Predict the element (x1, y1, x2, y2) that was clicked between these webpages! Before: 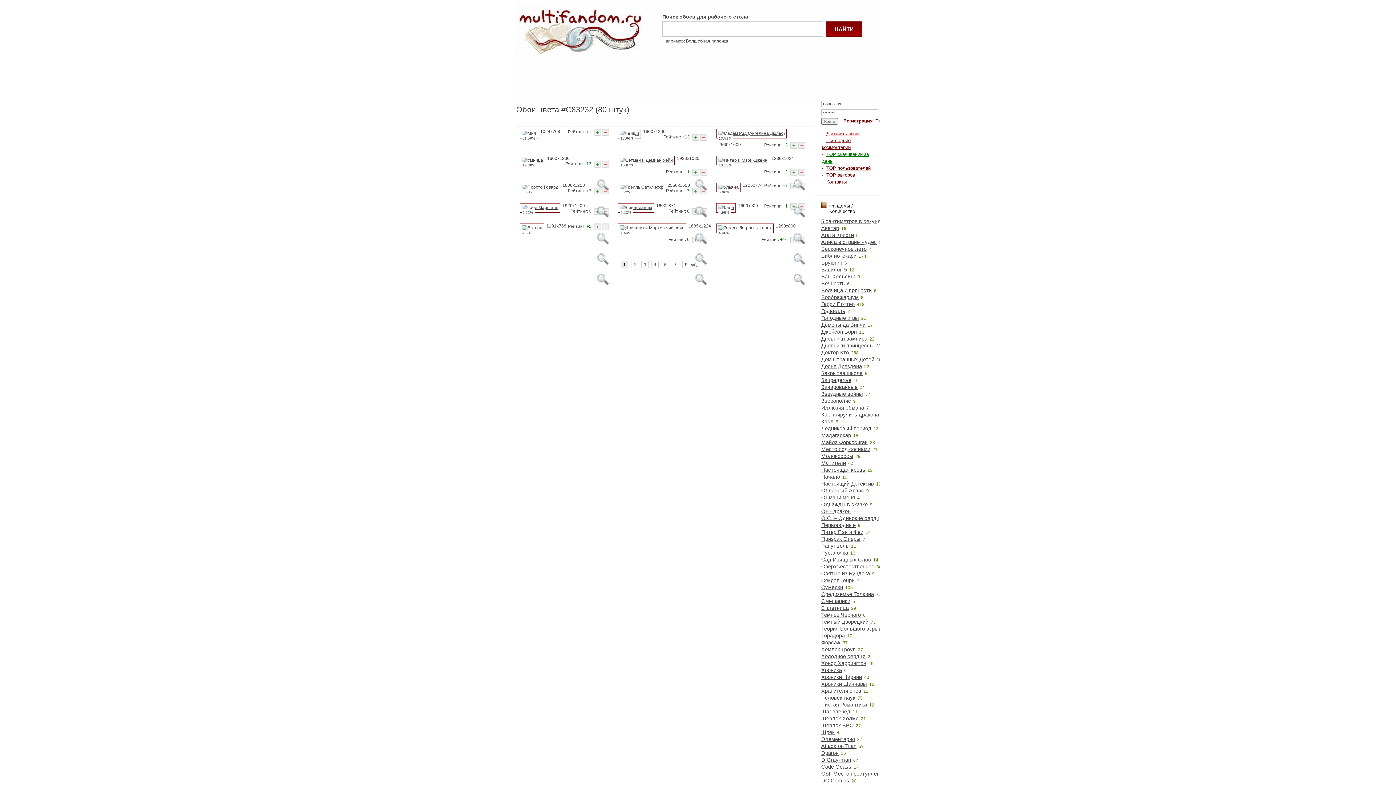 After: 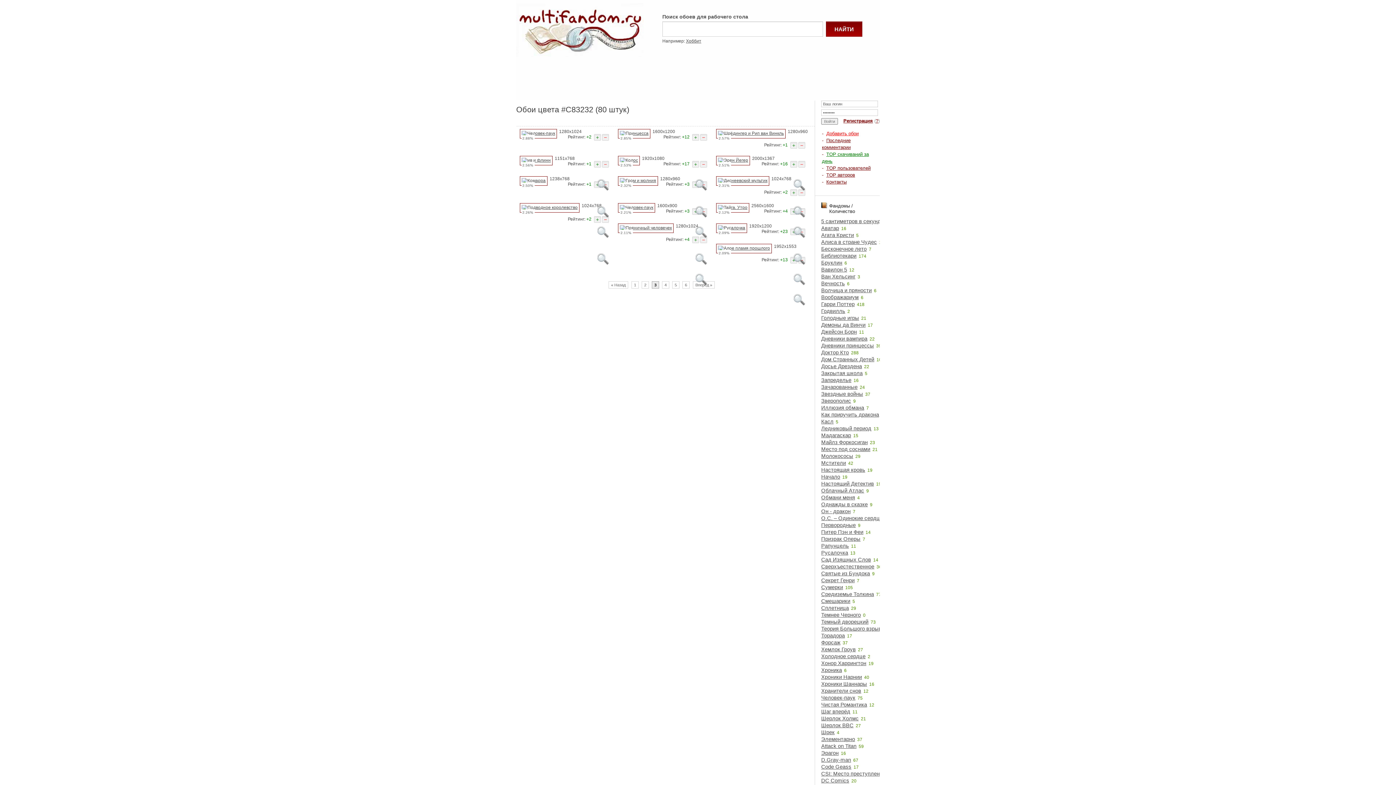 Action: label: 3 bbox: (641, 261, 648, 268)